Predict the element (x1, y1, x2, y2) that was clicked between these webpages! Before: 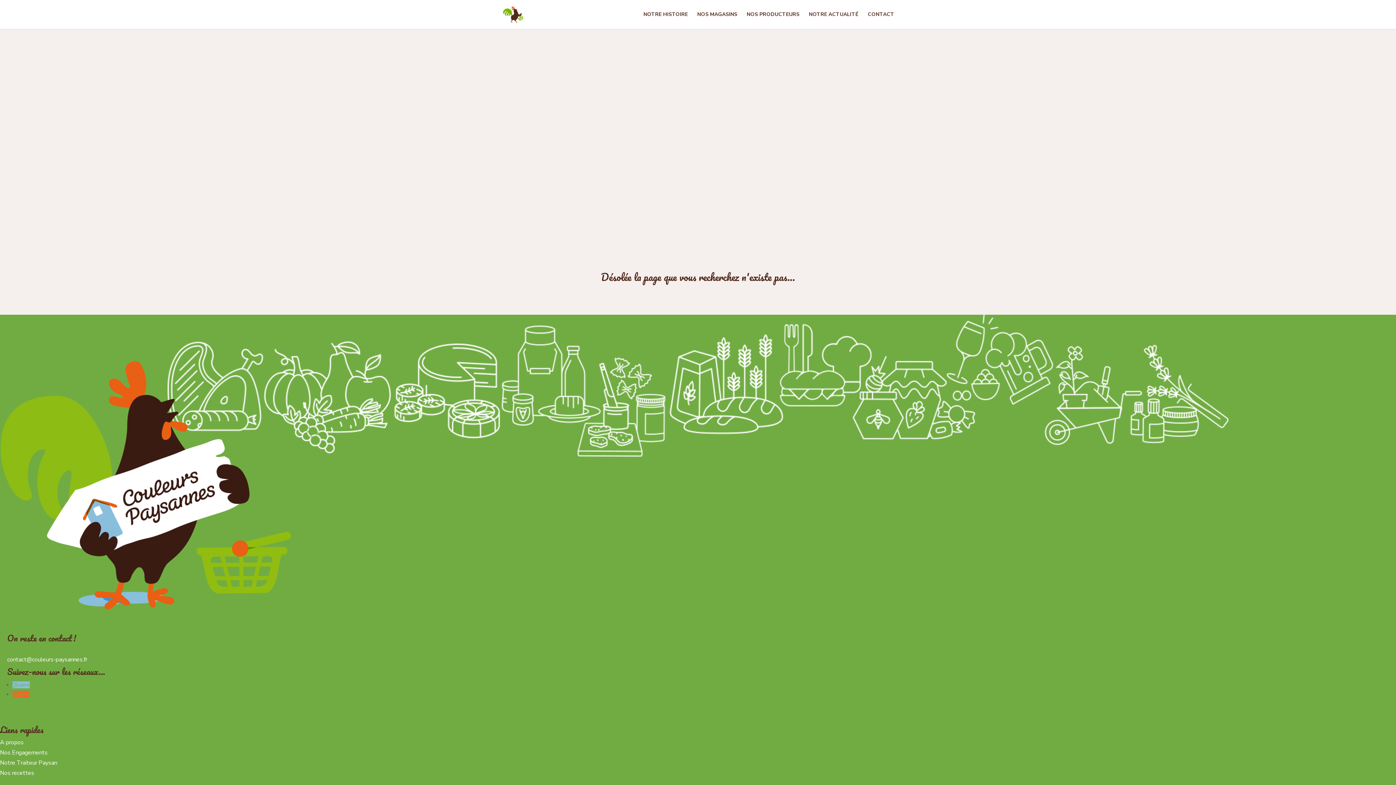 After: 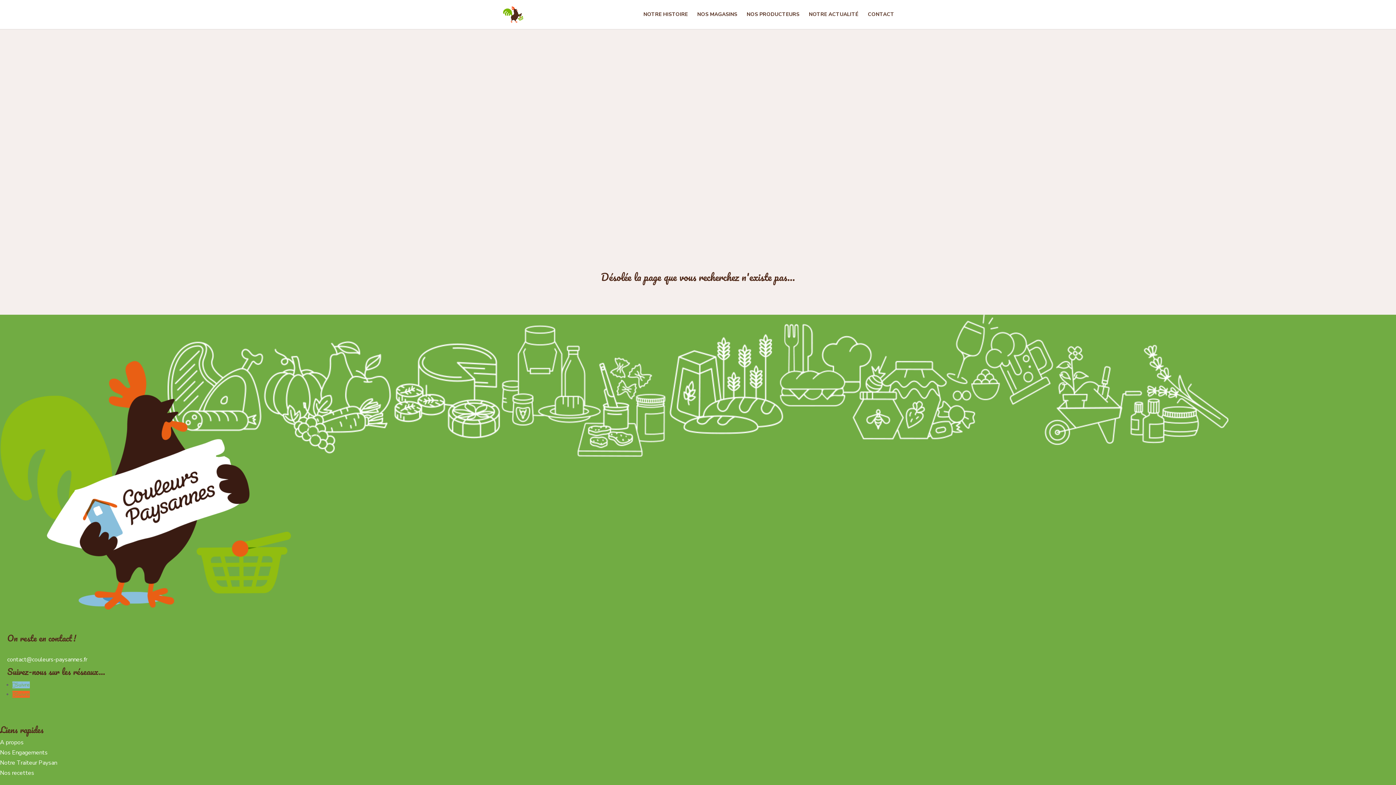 Action: label: Suivre bbox: (12, 681, 29, 688)